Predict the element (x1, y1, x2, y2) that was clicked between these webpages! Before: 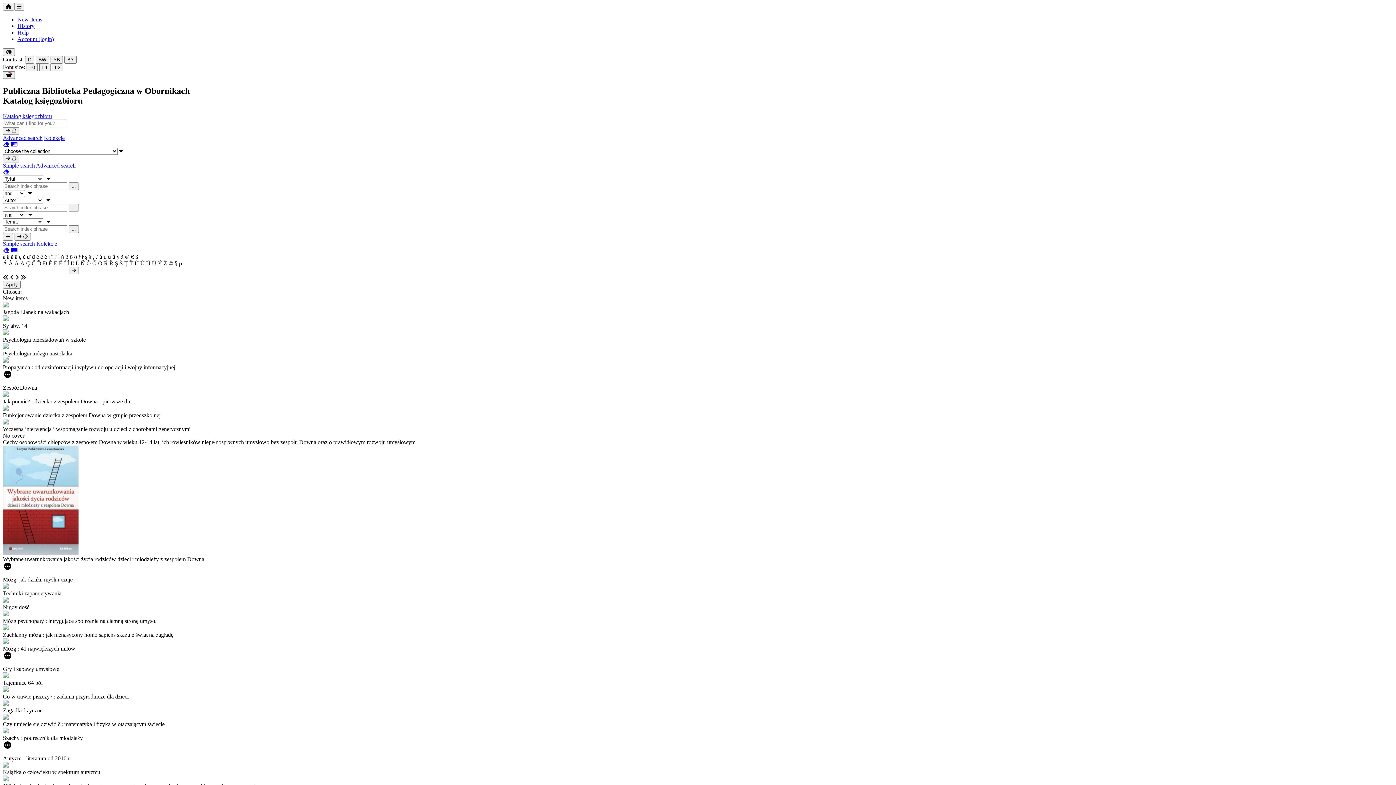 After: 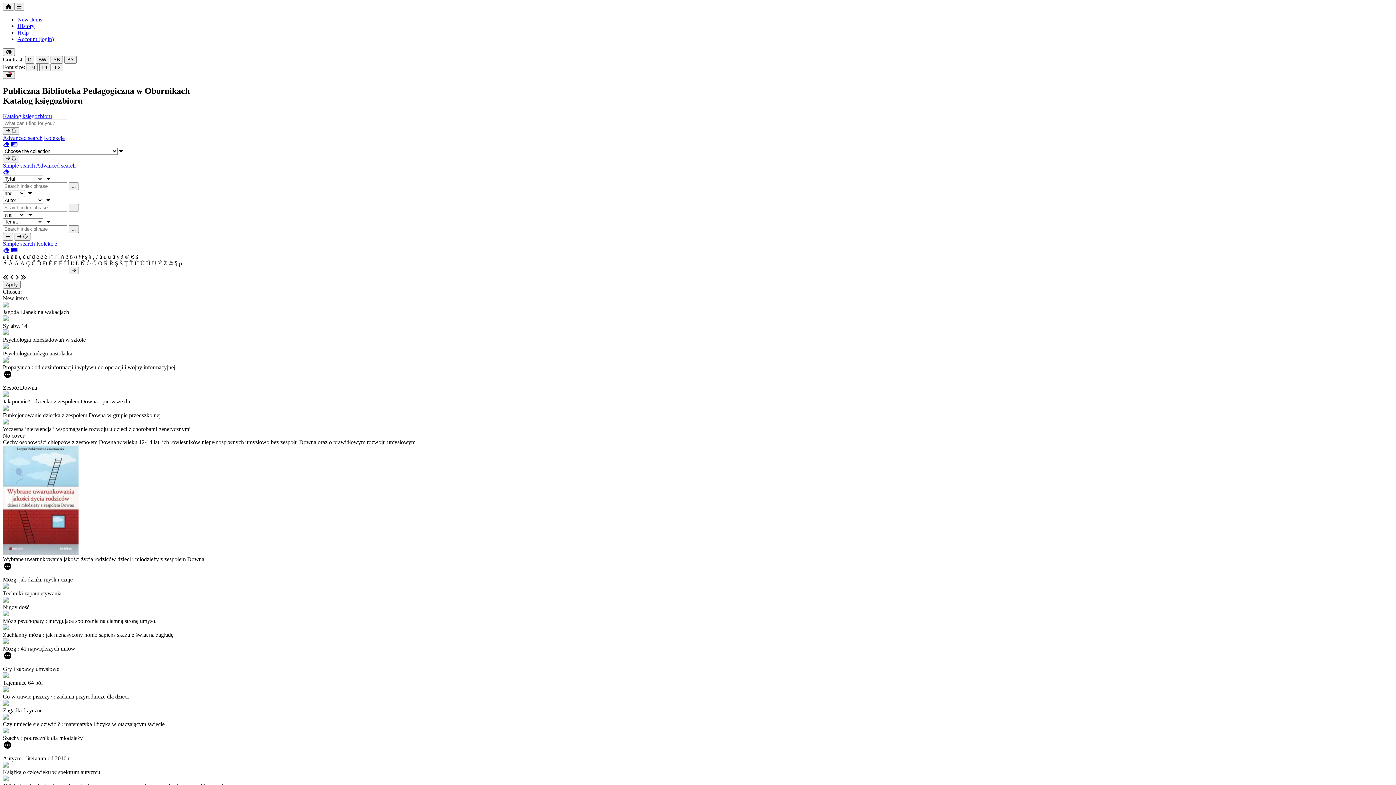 Action: bbox: (2, 141, 9, 147)